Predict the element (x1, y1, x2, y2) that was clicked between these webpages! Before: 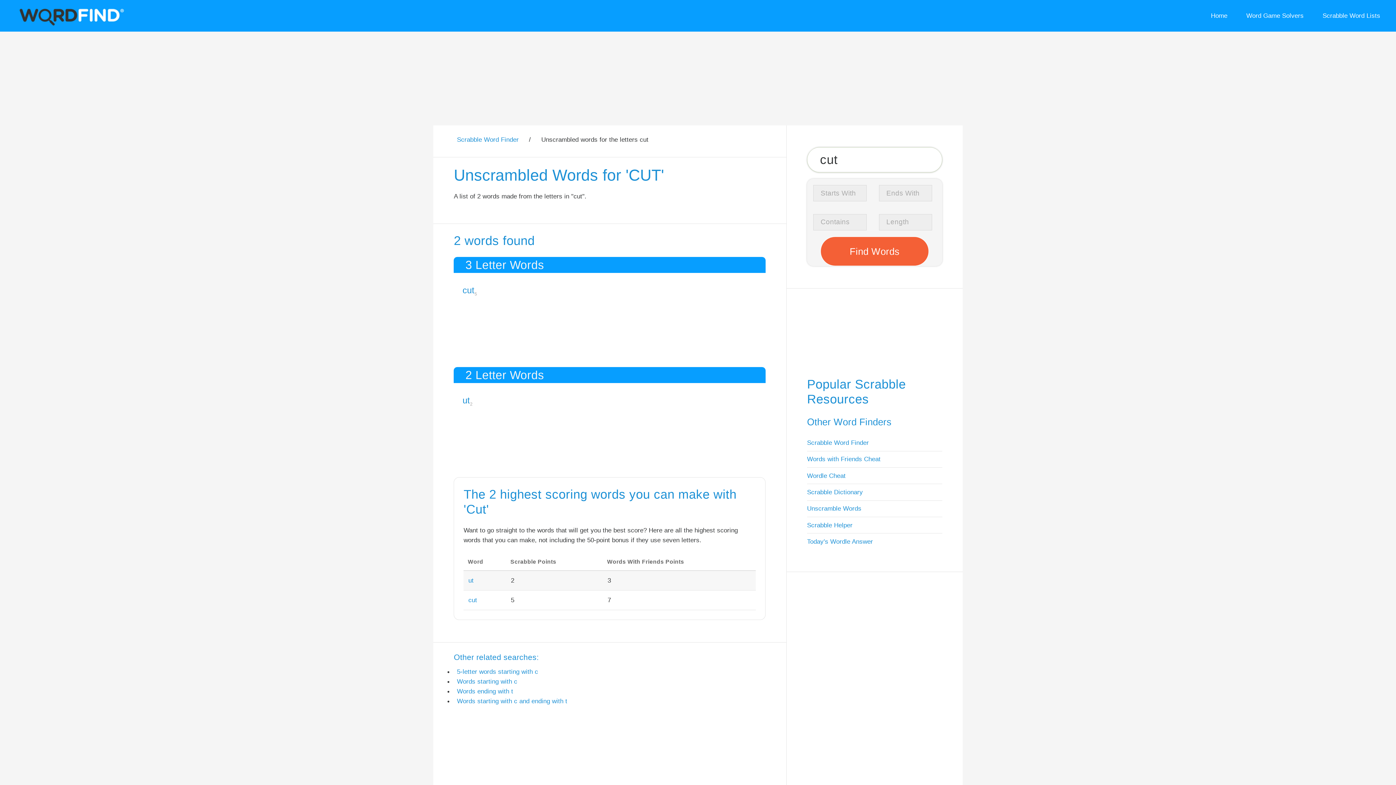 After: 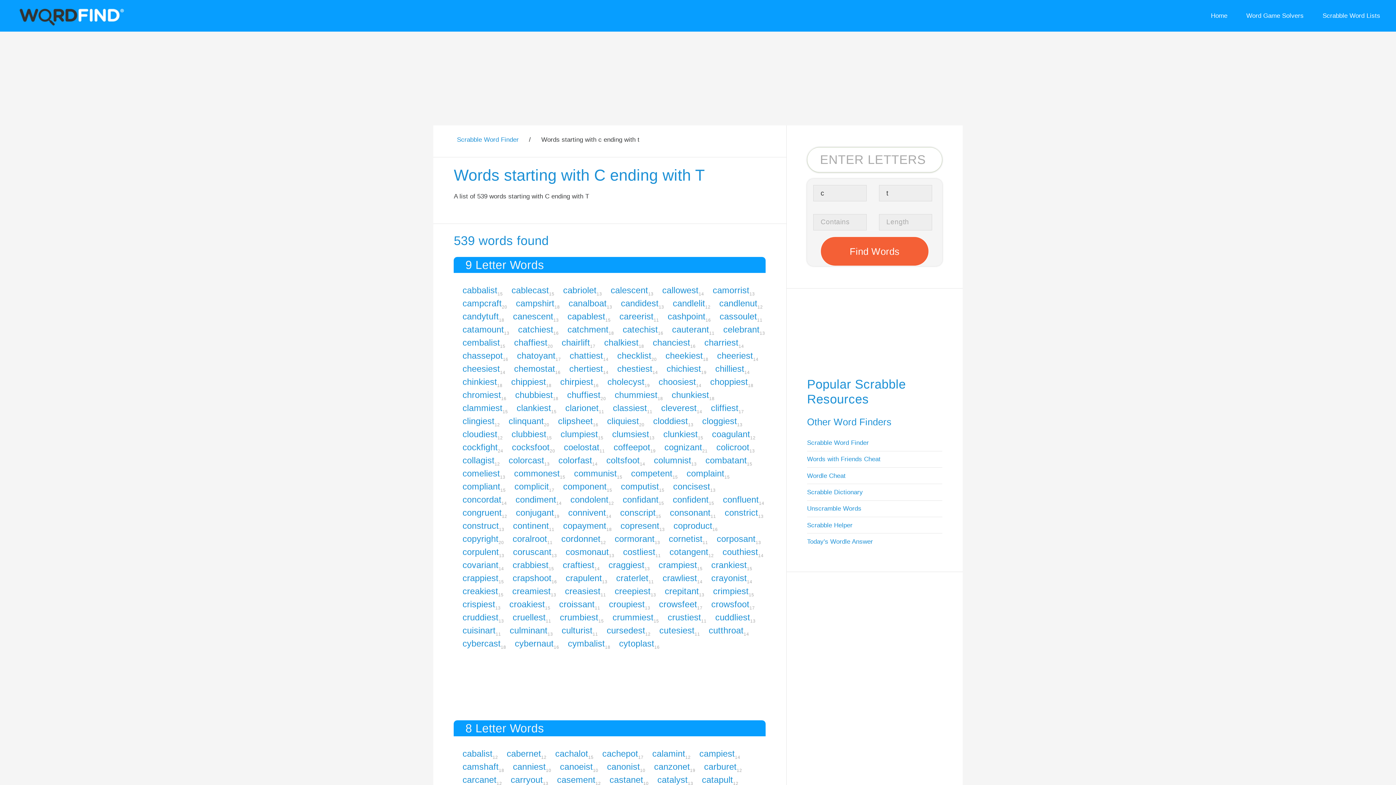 Action: bbox: (457, 697, 567, 705) label: Words starting with c and ending with t